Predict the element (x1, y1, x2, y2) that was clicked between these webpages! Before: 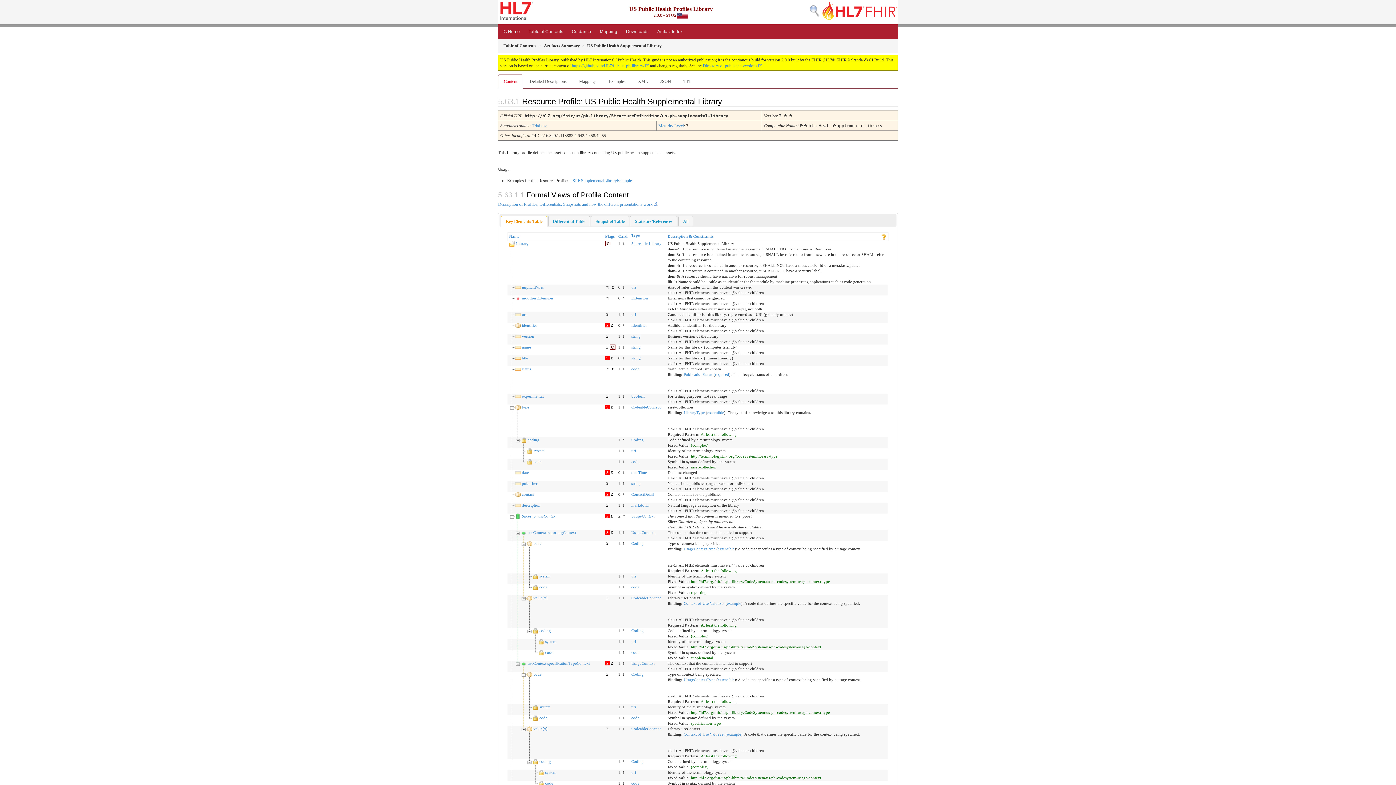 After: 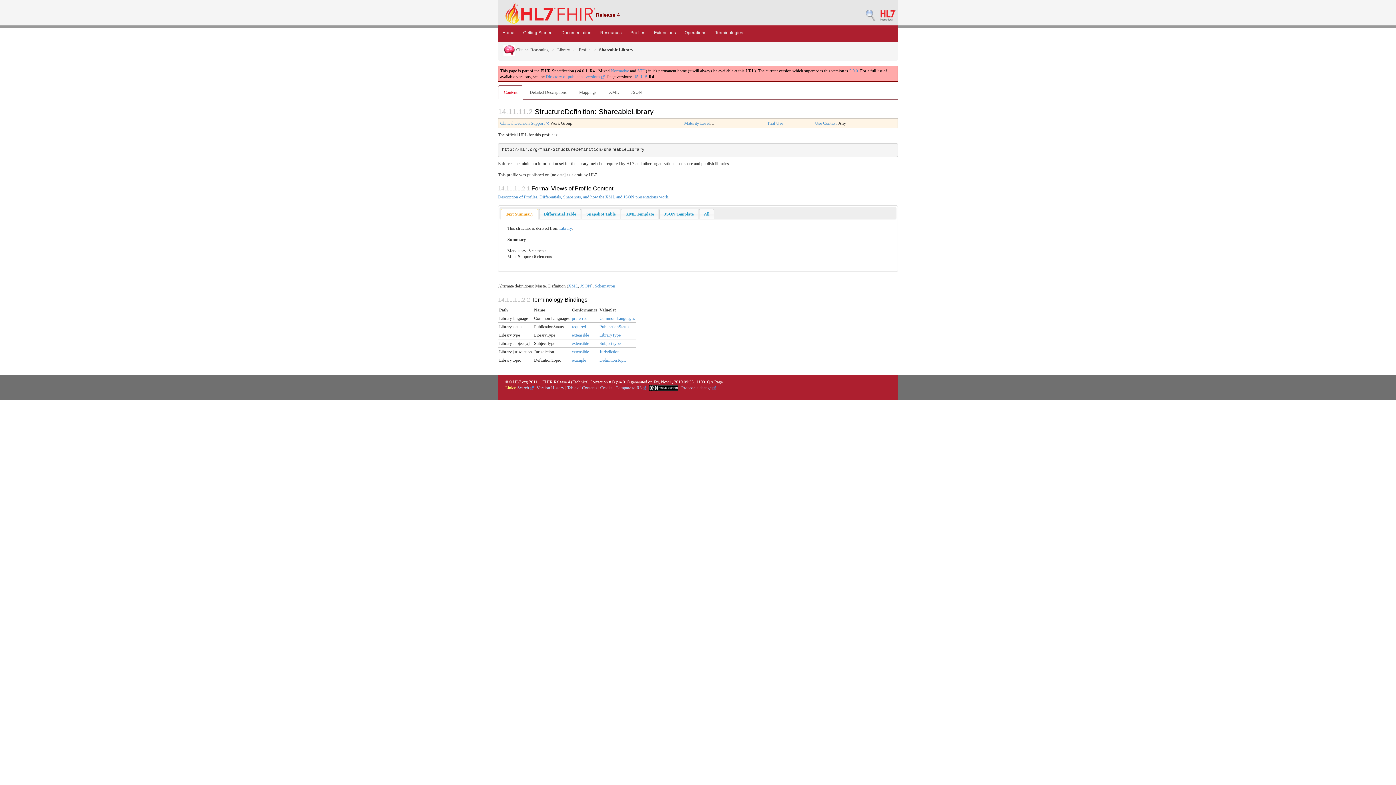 Action: bbox: (631, 241, 661, 245) label: Shareable Library